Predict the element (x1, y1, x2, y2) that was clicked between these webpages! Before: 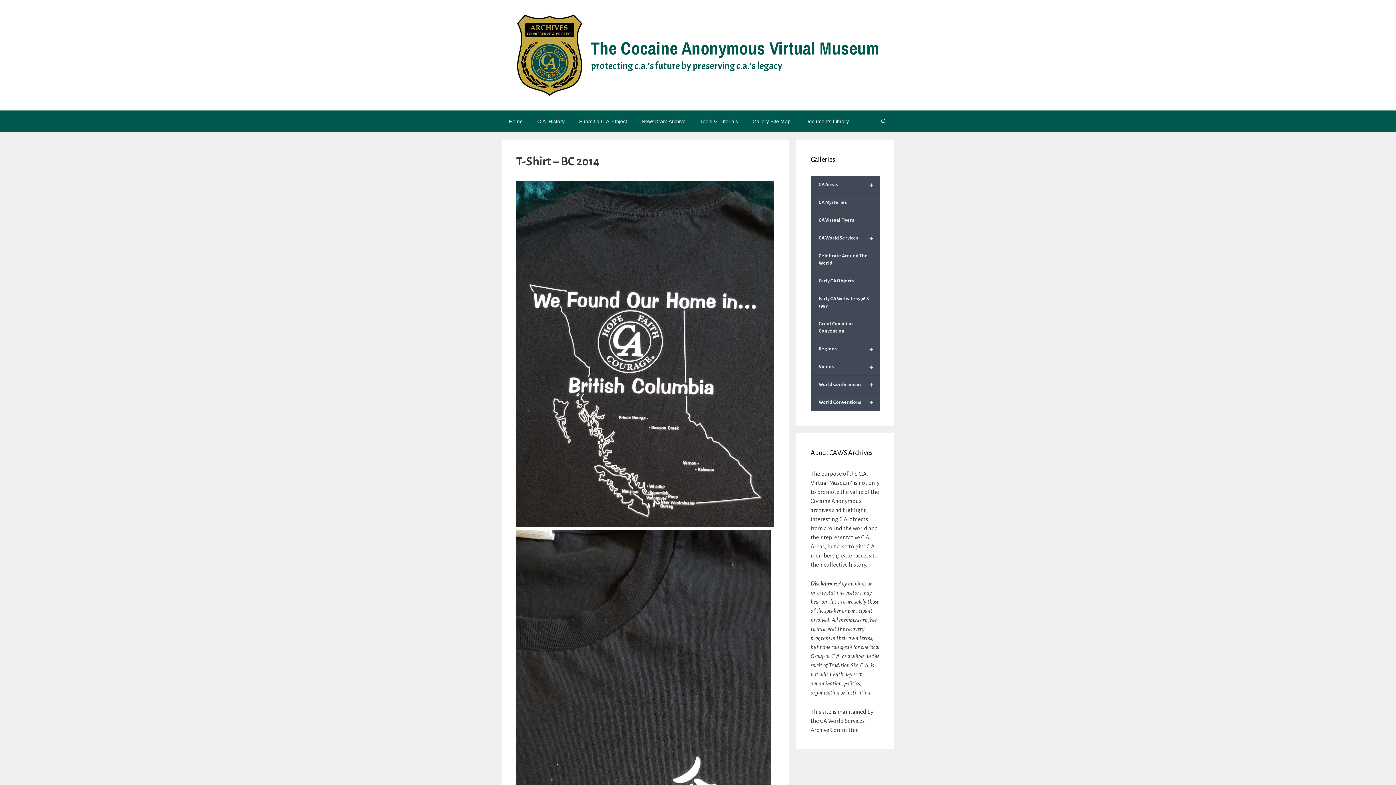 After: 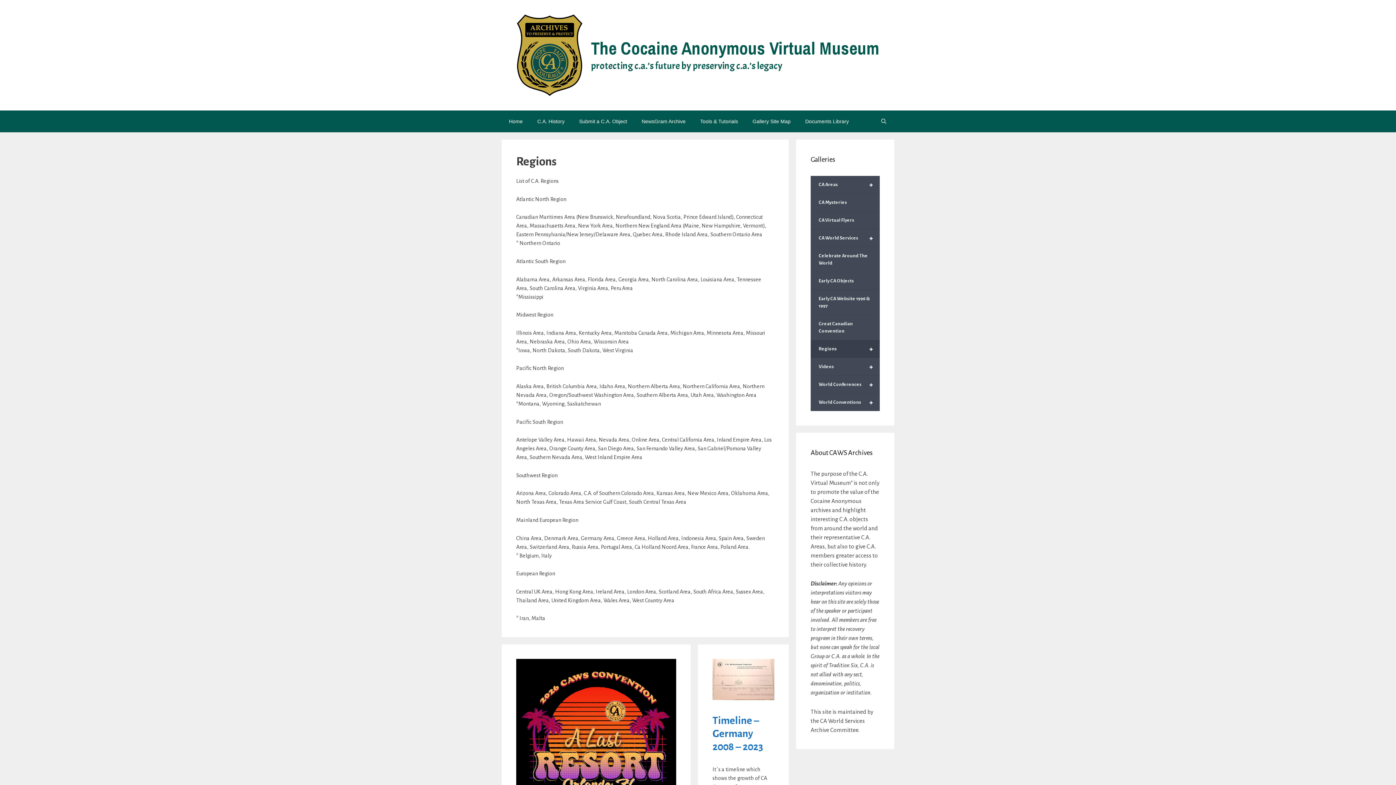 Action: bbox: (810, 340, 880, 358) label: +
Regions